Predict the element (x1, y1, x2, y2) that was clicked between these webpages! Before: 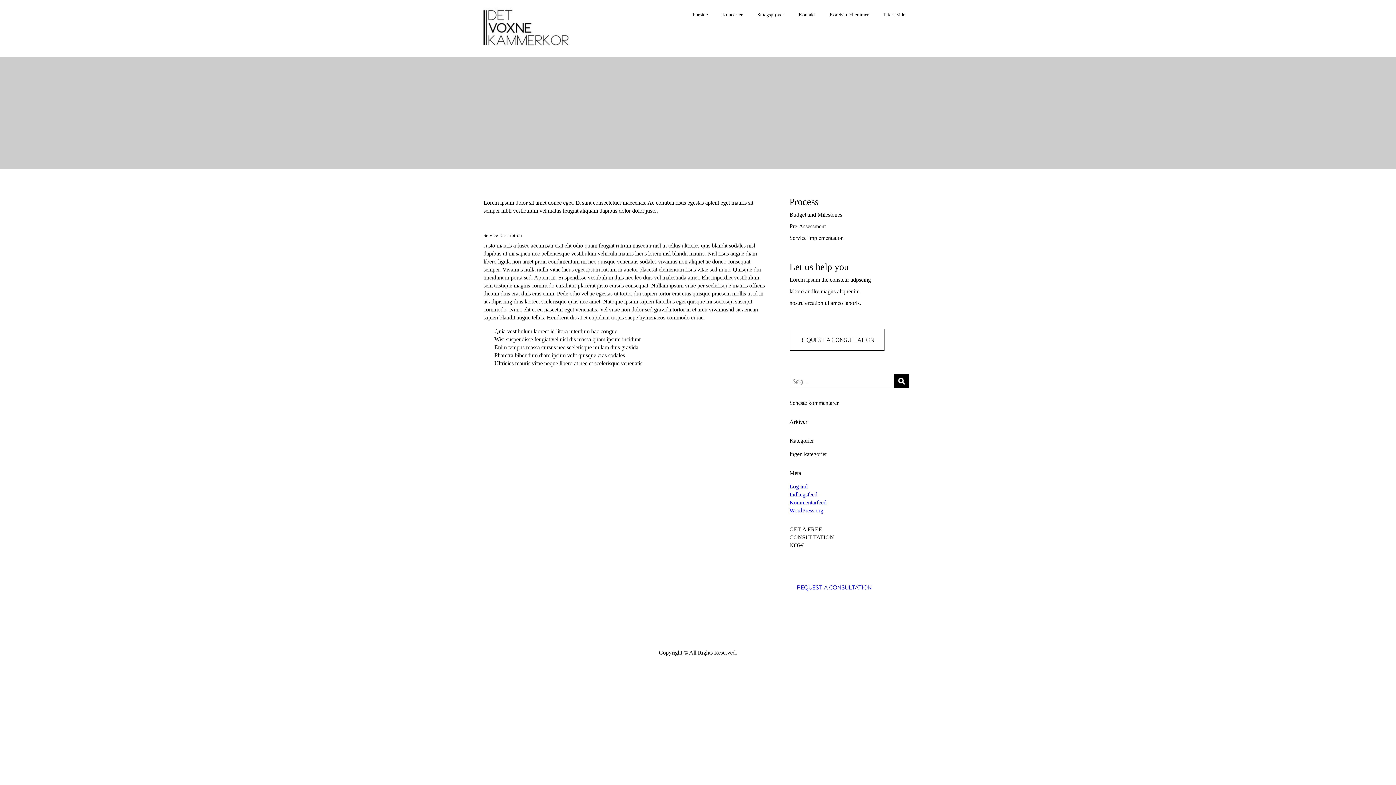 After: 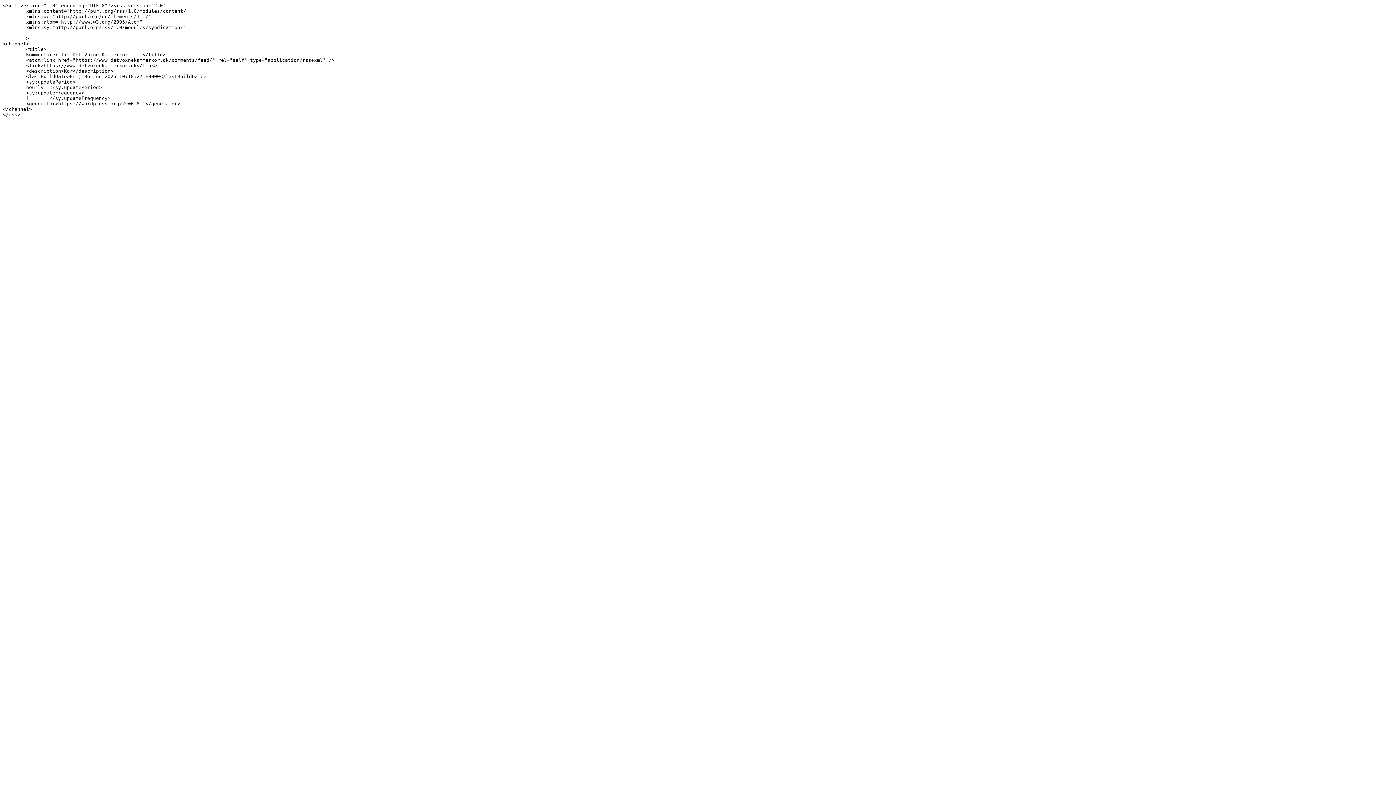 Action: label: Kommentarfeed bbox: (789, 499, 826, 505)